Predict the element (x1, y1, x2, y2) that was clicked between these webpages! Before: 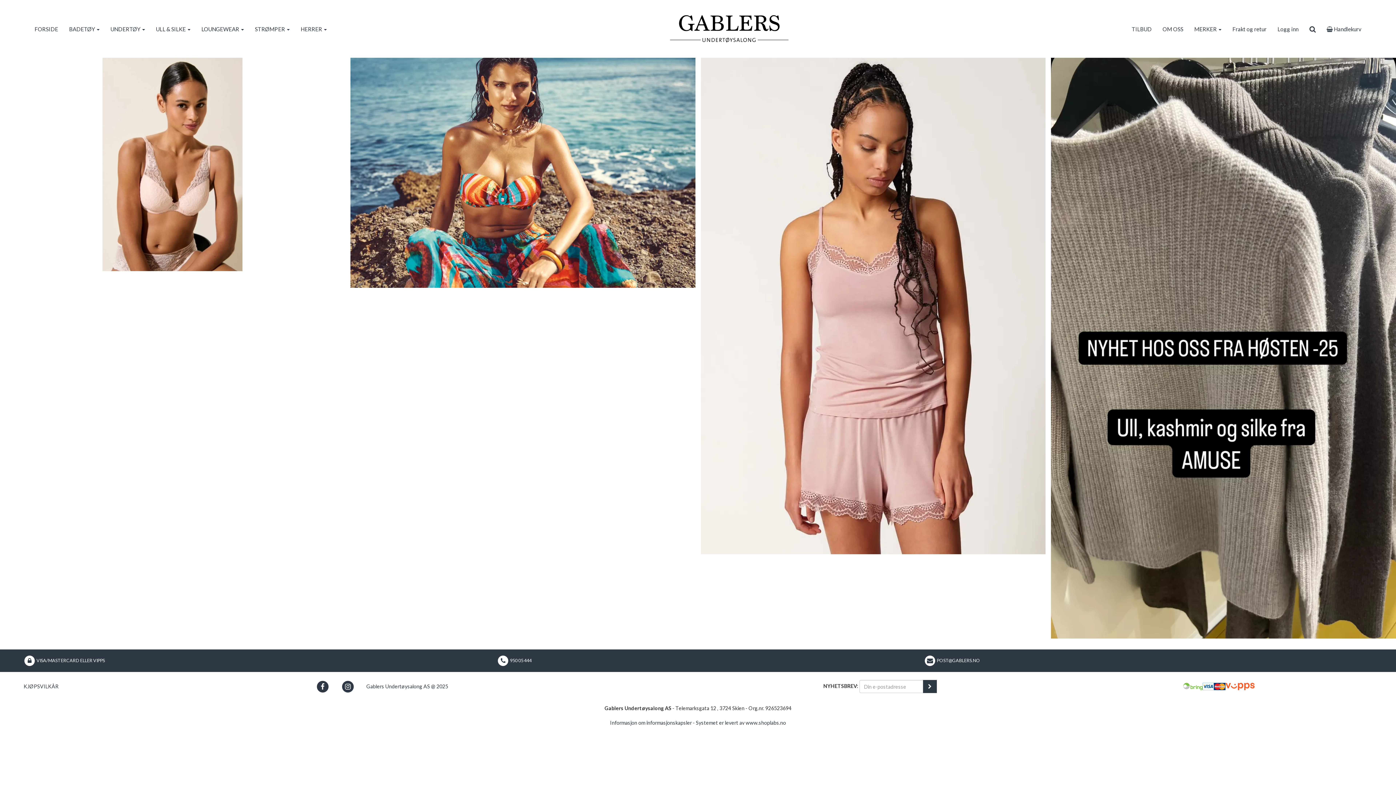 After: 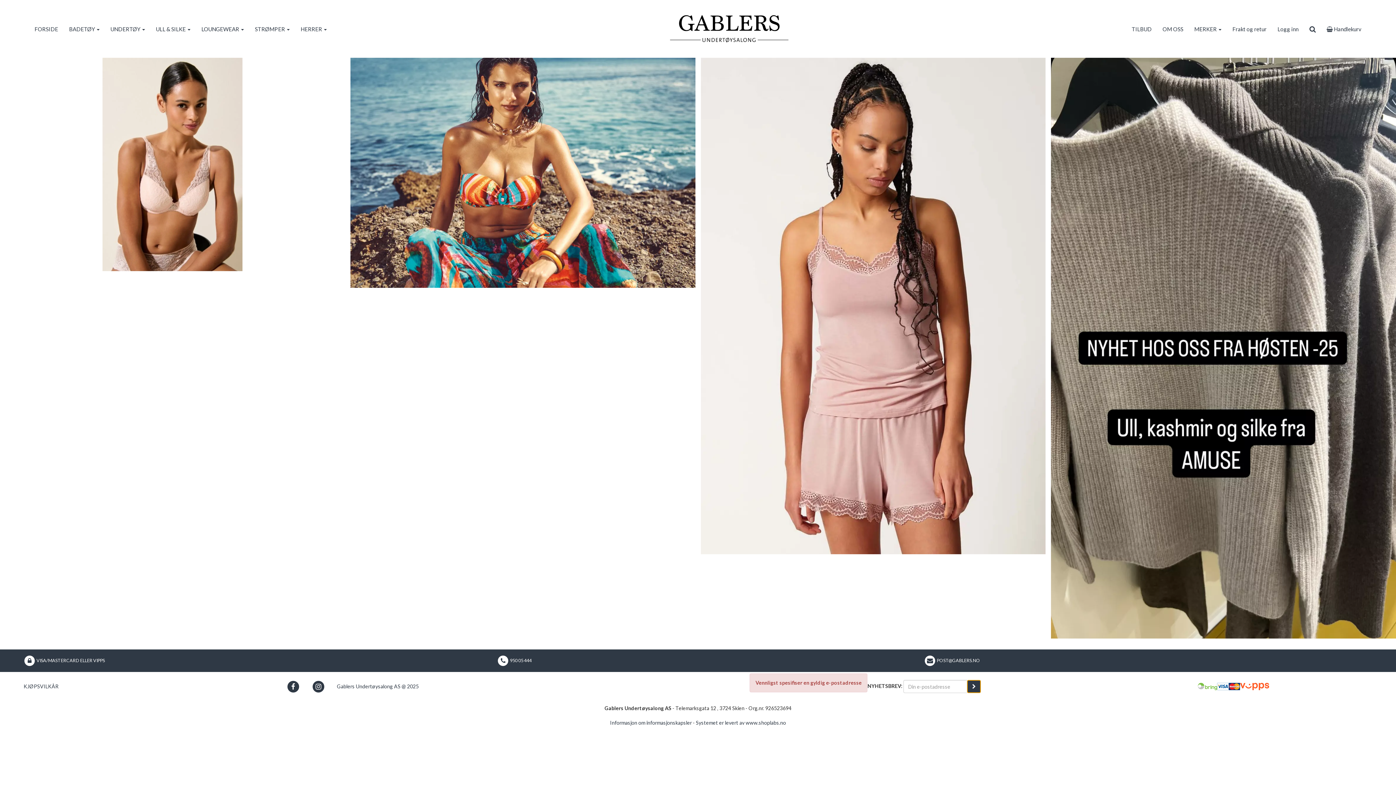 Action: bbox: (923, 680, 937, 693) label: register_newsletter_email